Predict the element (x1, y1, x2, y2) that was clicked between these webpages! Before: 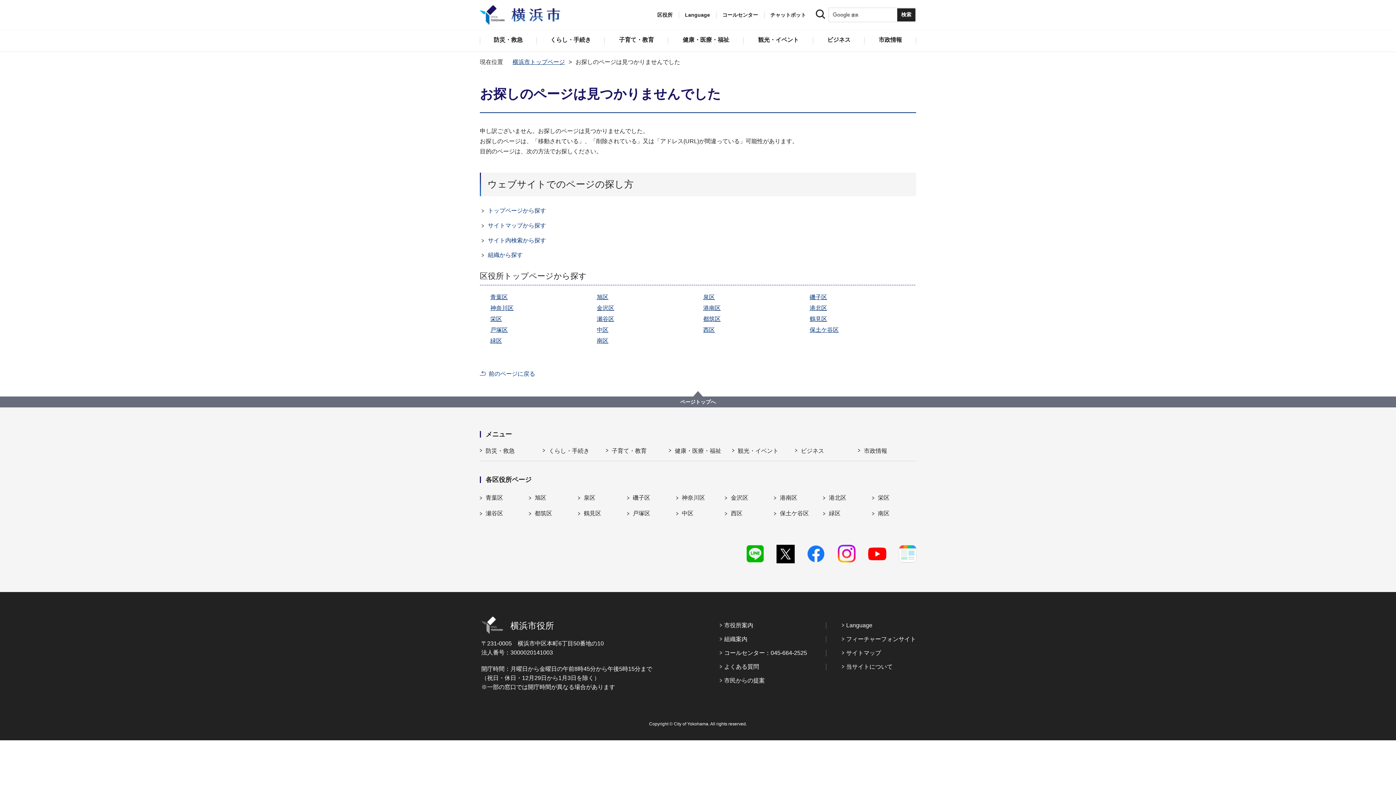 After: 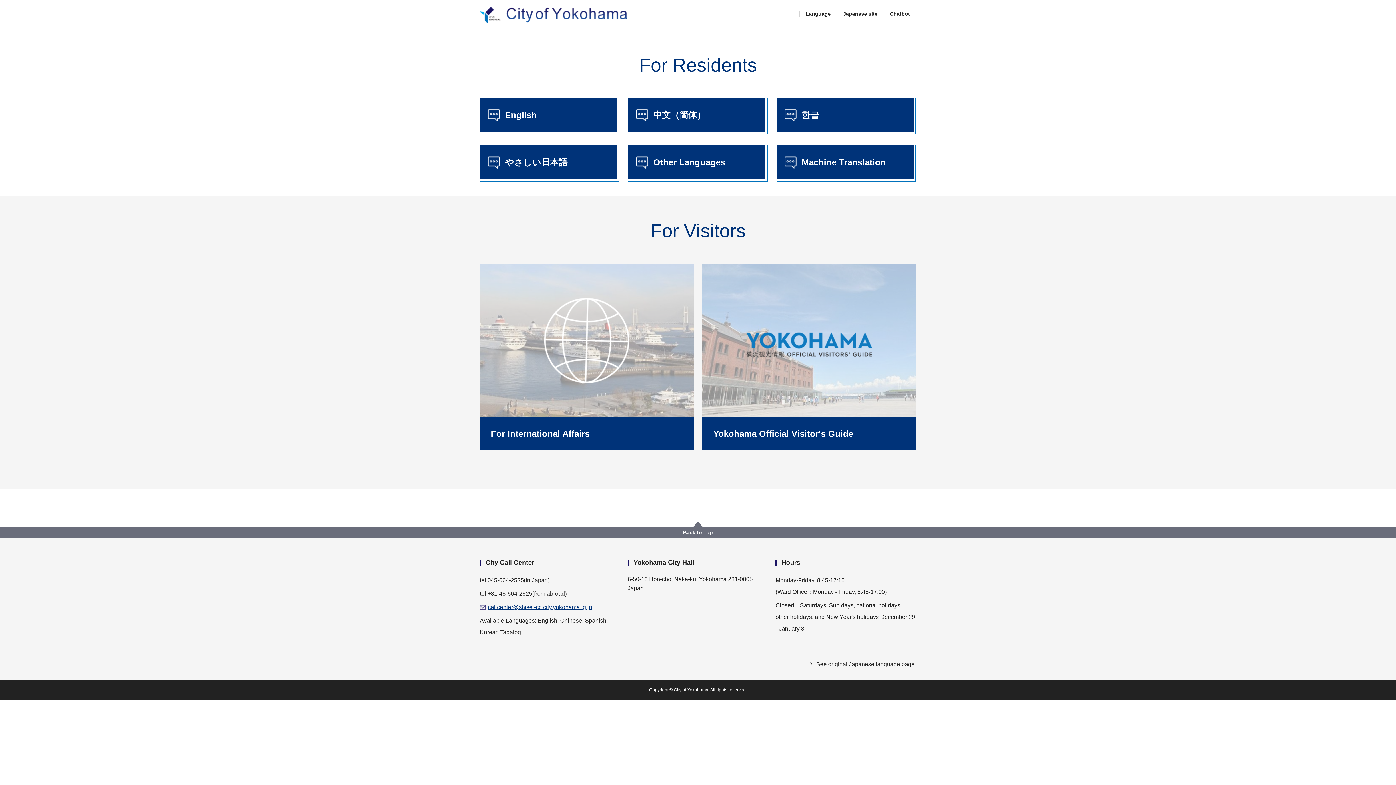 Action: bbox: (842, 621, 872, 629) label: Language